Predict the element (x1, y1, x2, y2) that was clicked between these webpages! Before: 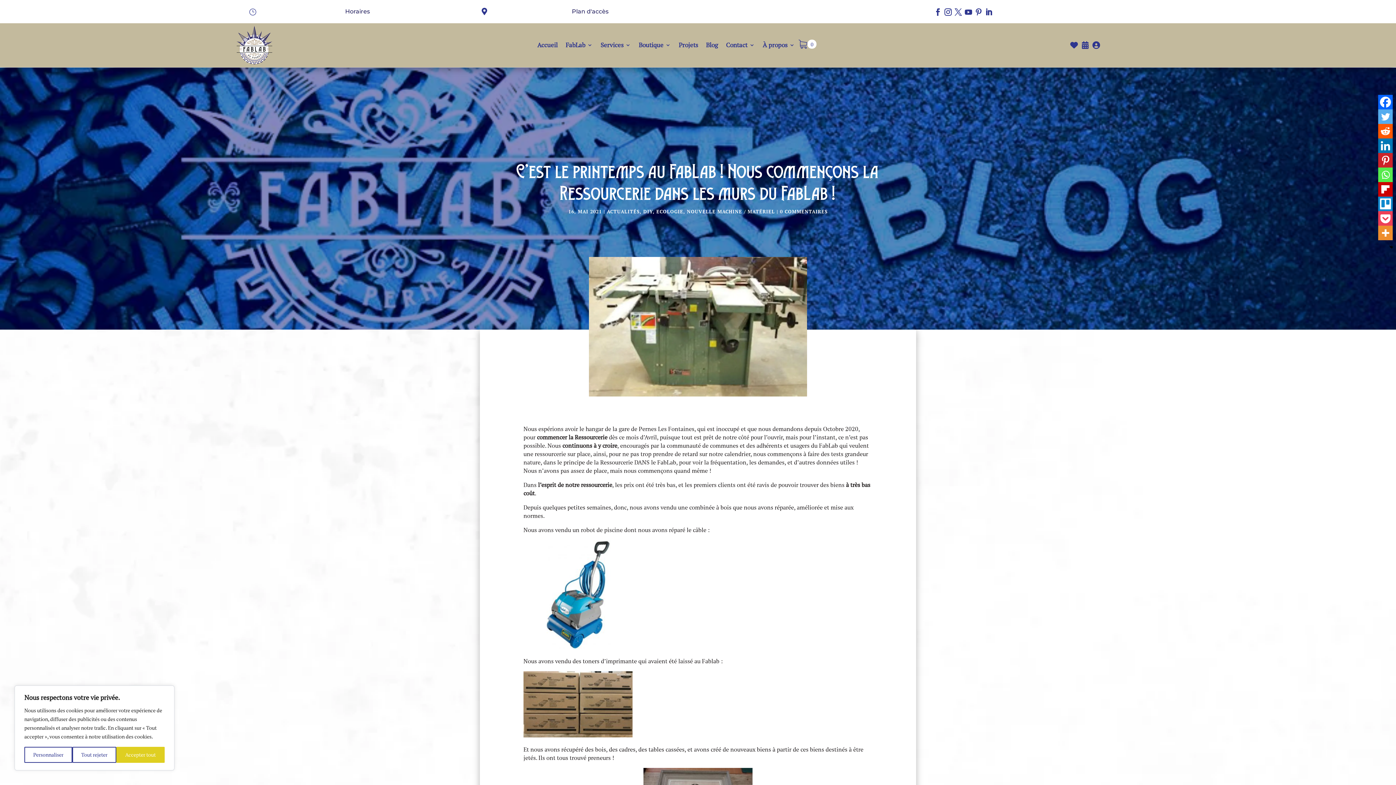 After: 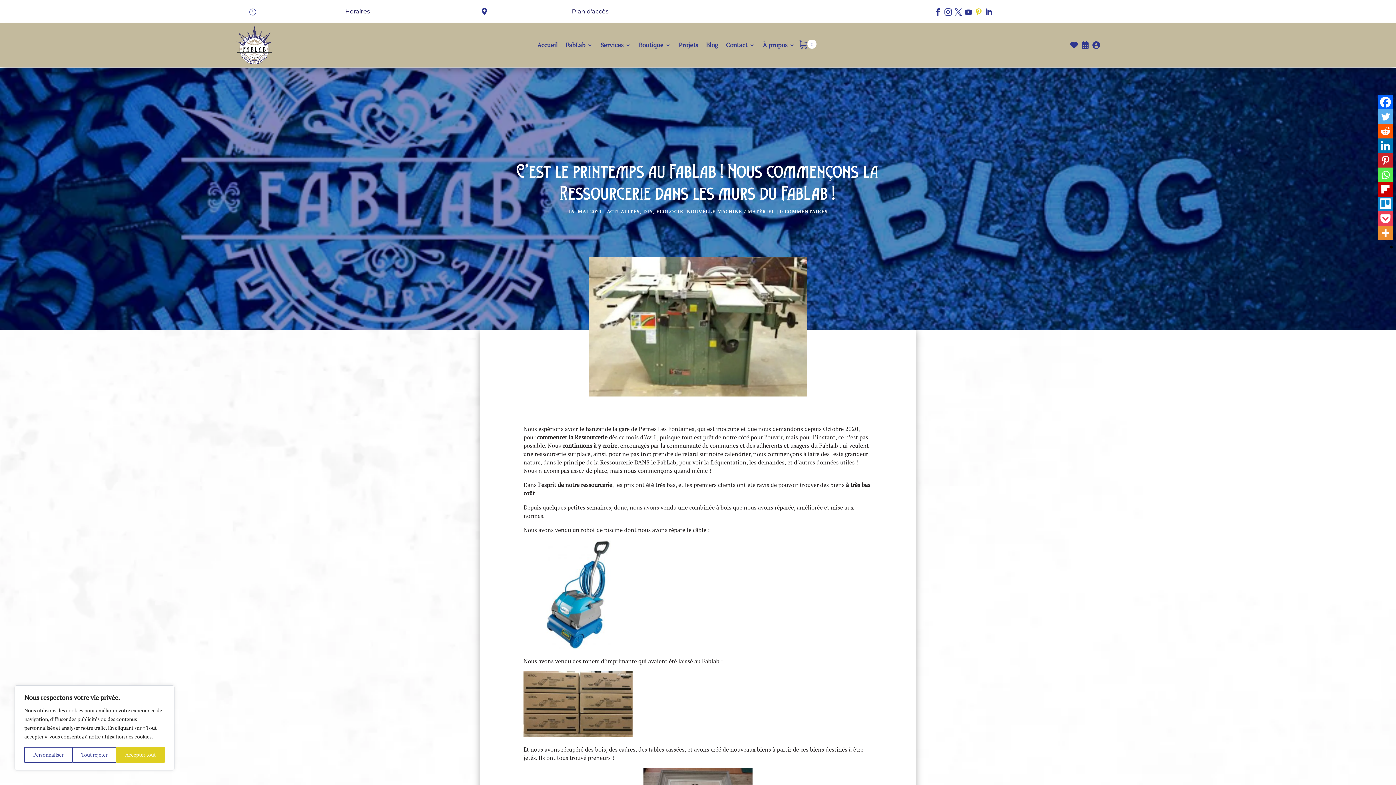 Action: bbox: (971, 4, 986, 19)